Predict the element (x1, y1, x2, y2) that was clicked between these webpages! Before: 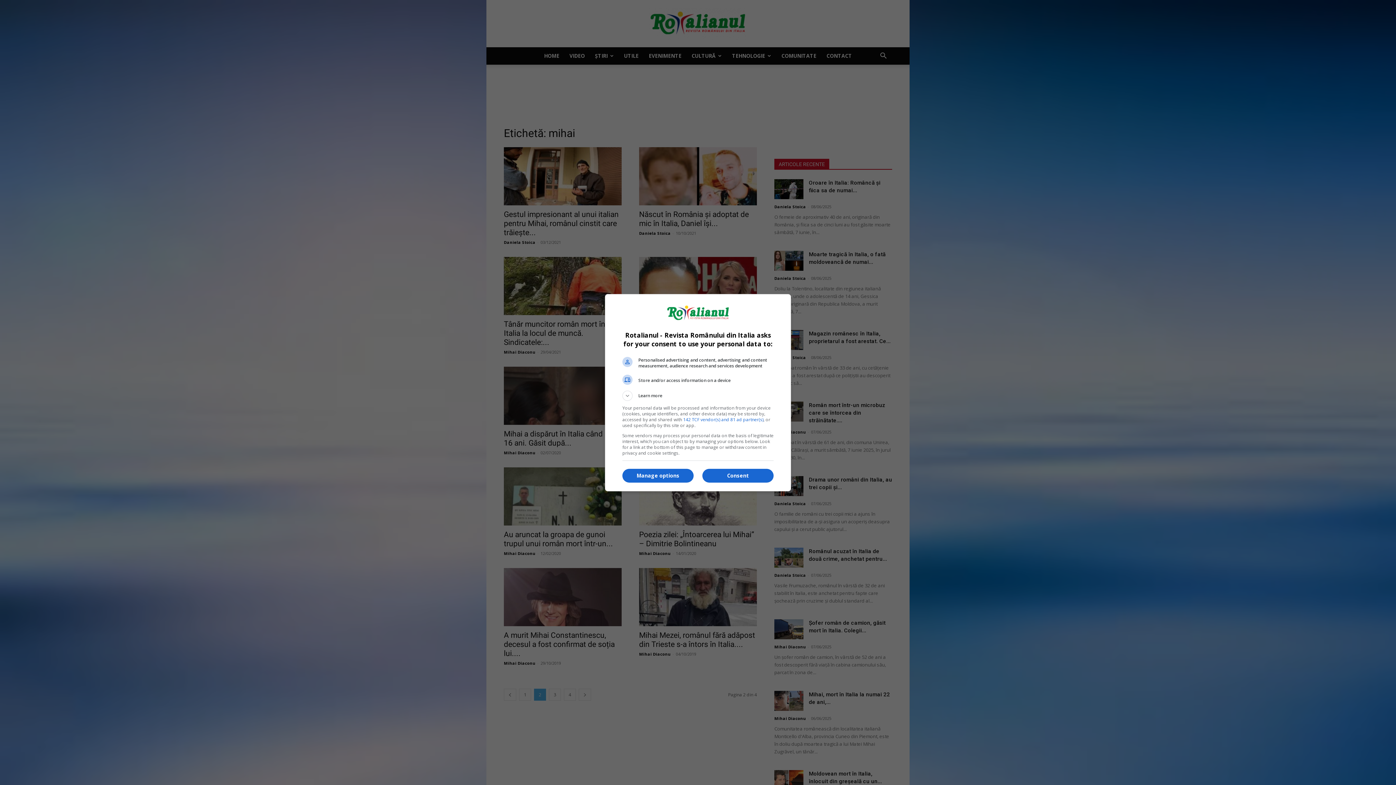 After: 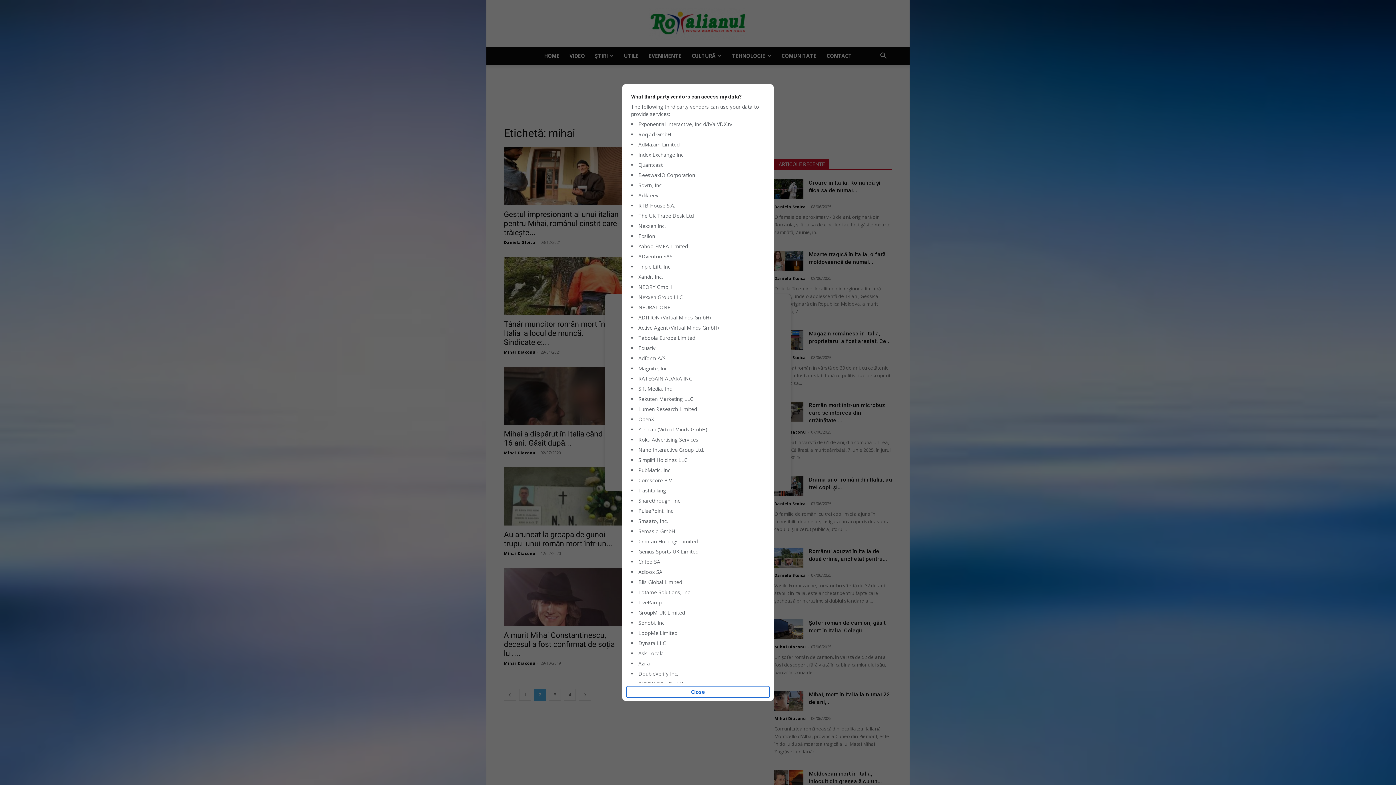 Action: bbox: (683, 416, 763, 422) label: 142 TCF vendor(s) and 81 ad partner(s)